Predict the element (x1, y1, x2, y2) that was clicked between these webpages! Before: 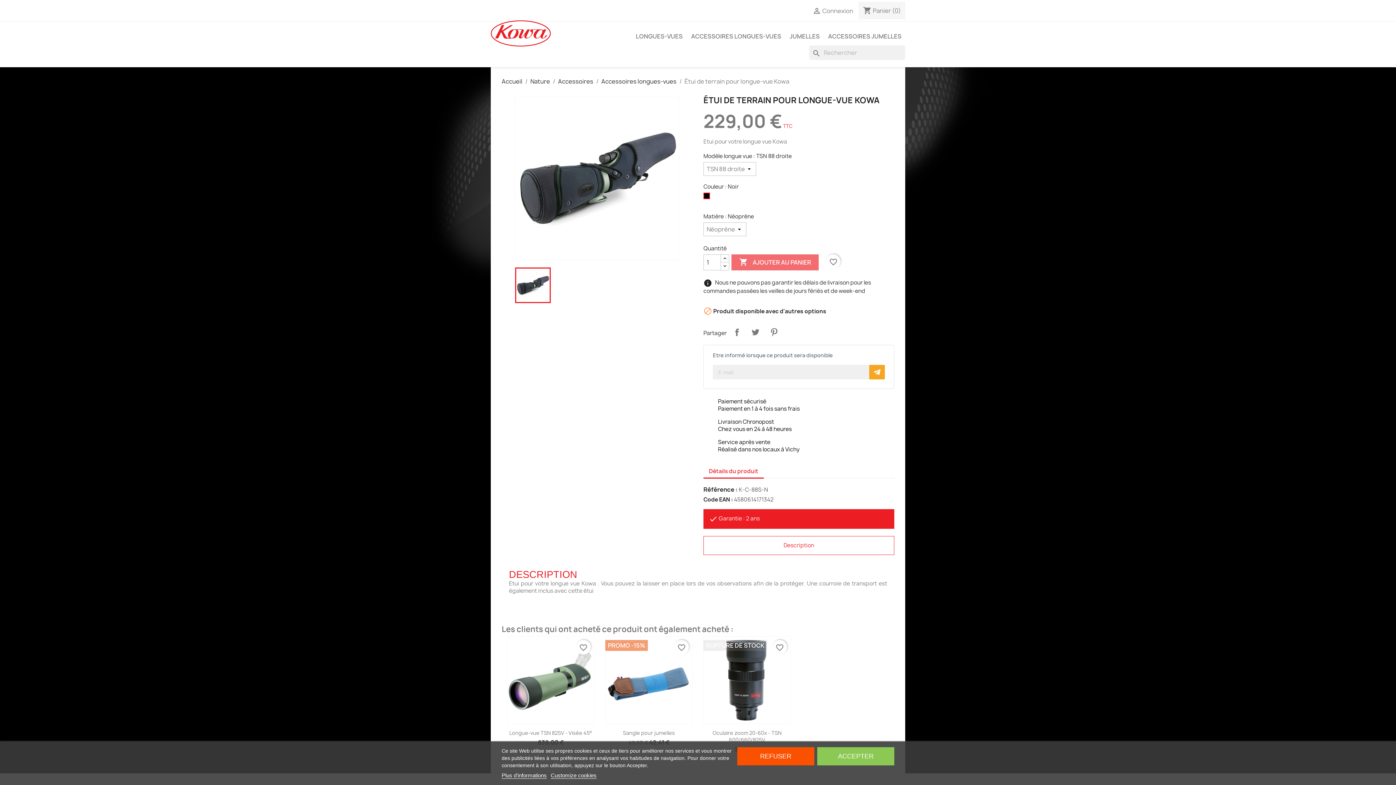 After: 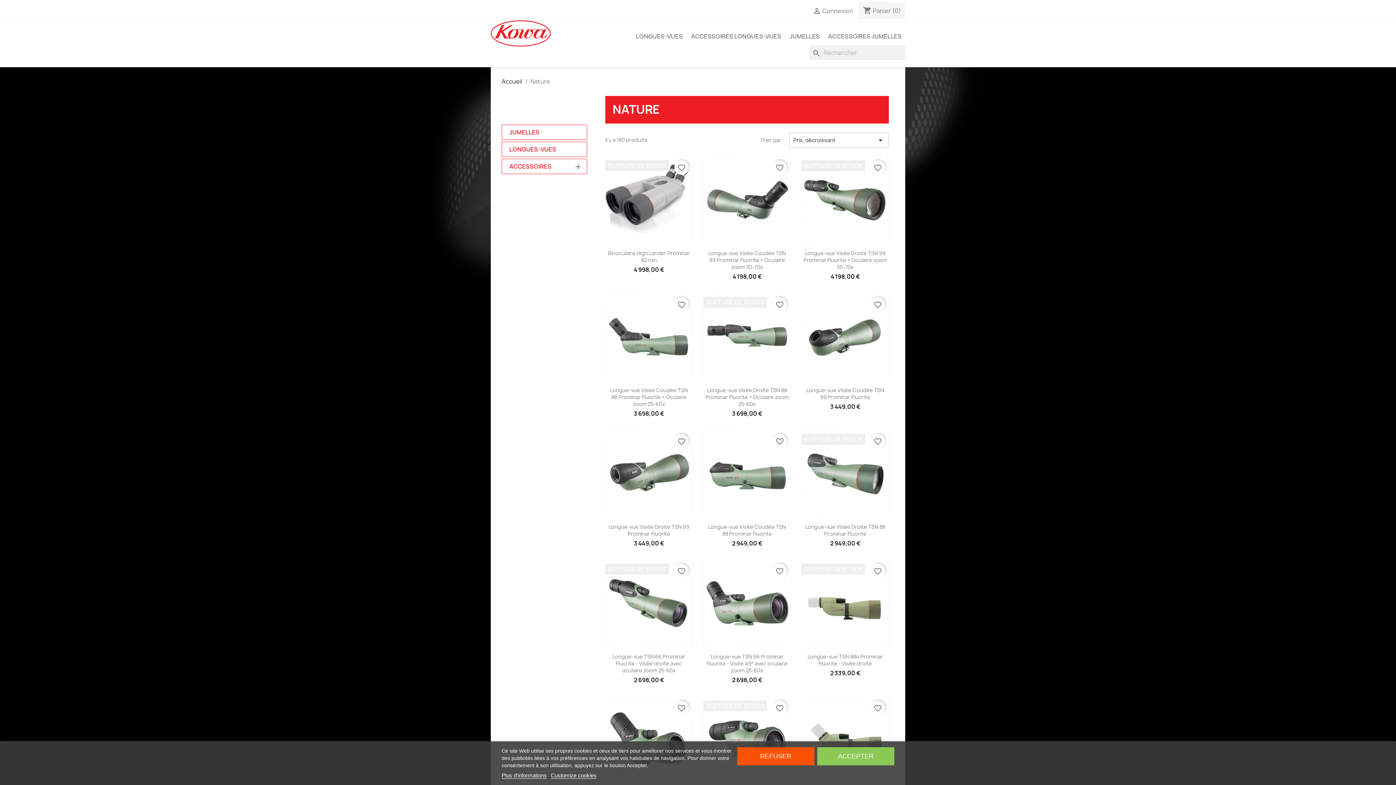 Action: label: Nature bbox: (530, 77, 550, 85)